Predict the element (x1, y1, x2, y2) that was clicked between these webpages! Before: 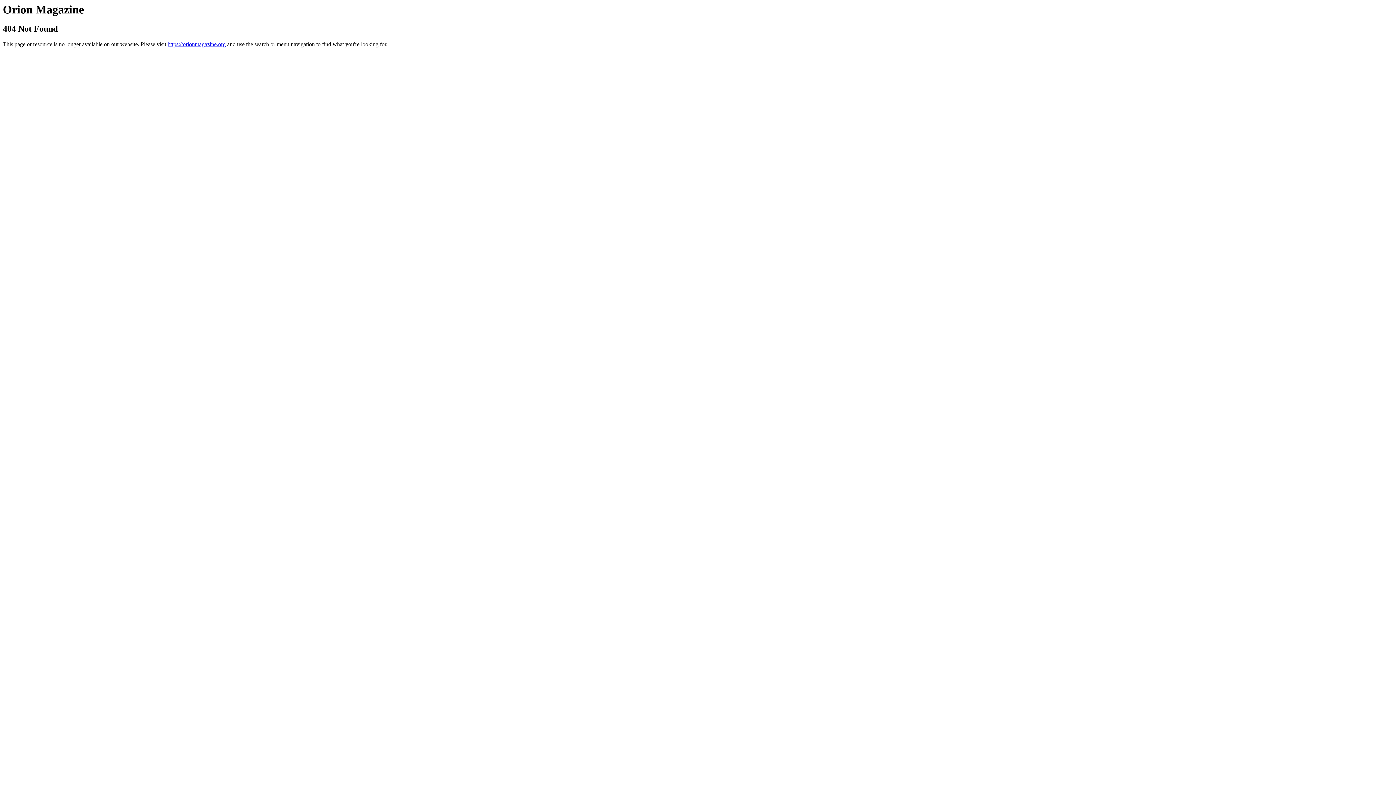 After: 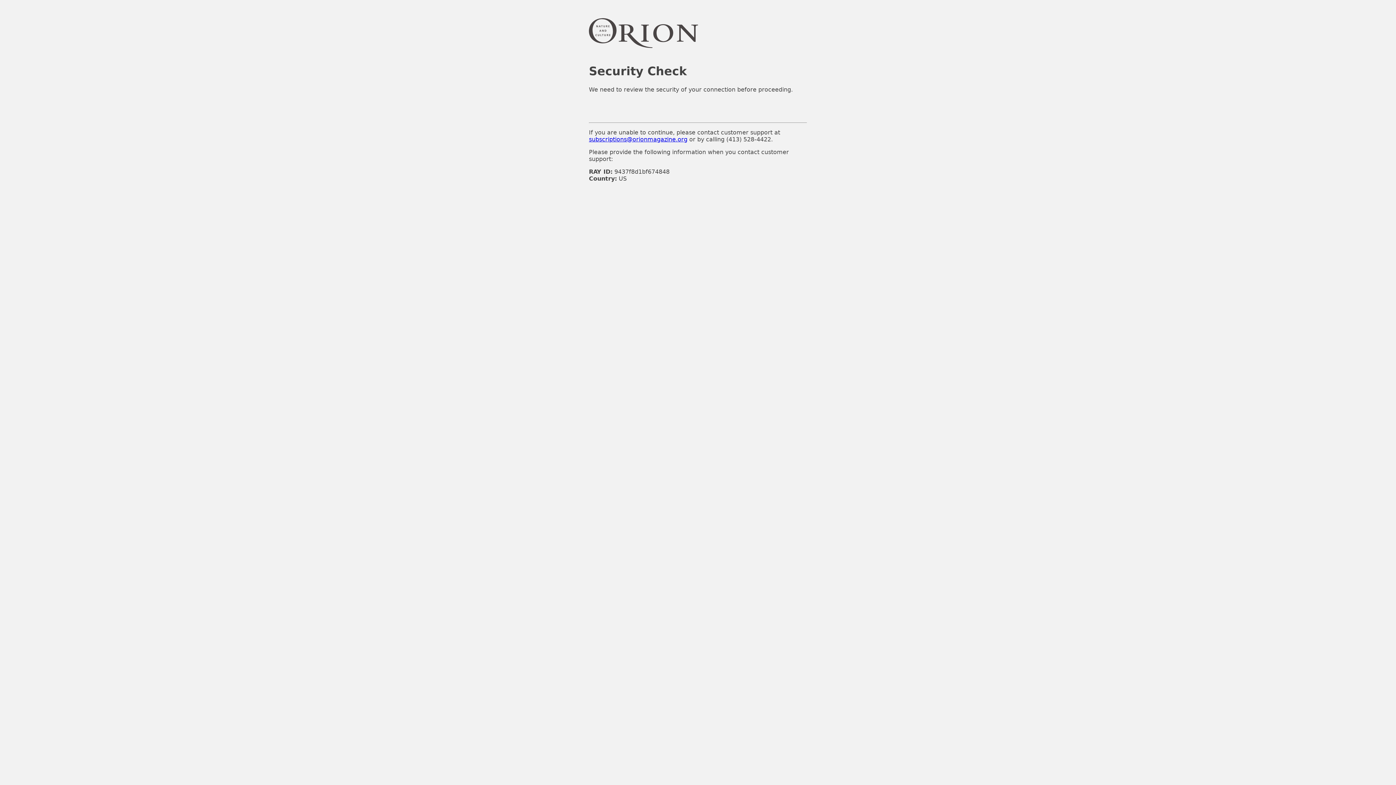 Action: bbox: (167, 41, 225, 47) label: https://orionmagazine.org